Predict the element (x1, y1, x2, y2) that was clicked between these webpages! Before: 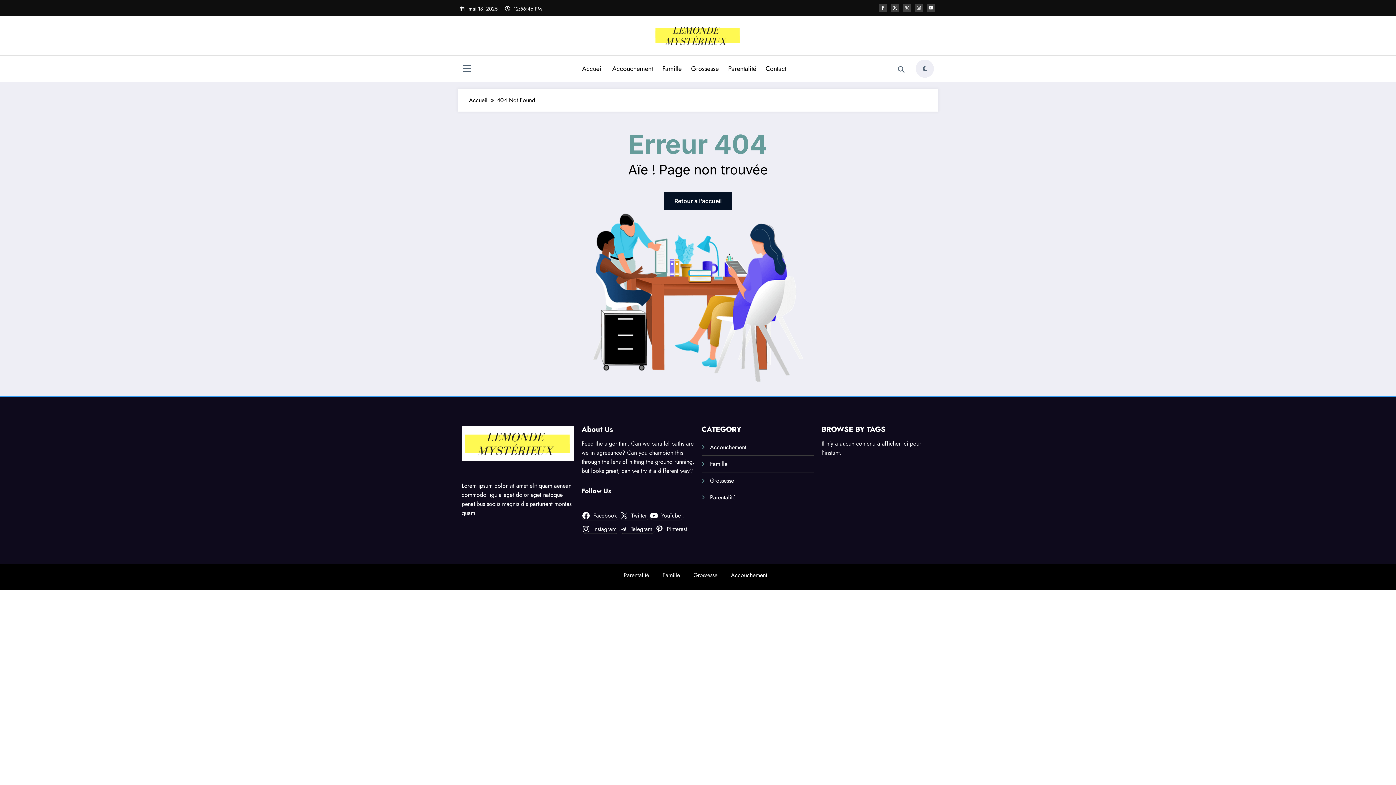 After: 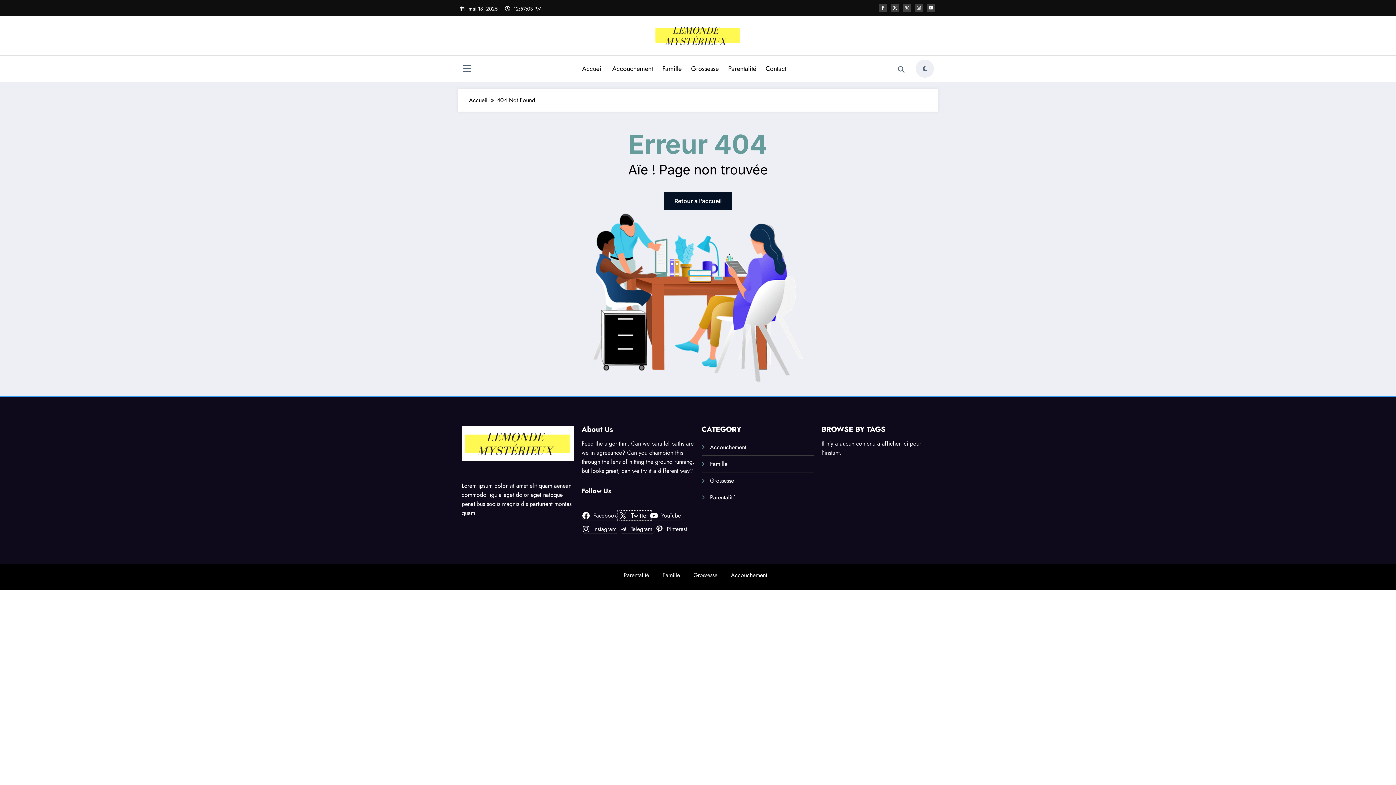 Action: bbox: (619, 511, 649, 520) label: Twitter